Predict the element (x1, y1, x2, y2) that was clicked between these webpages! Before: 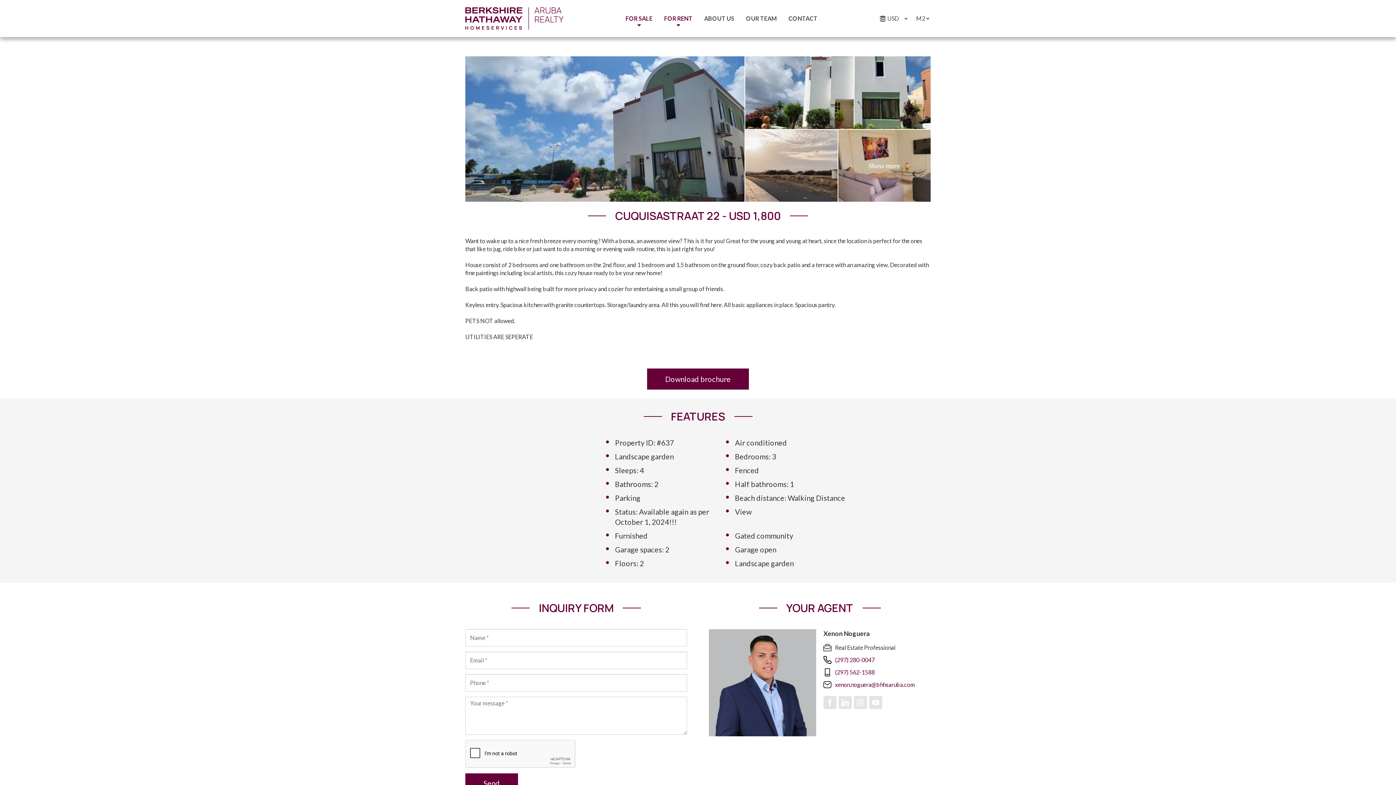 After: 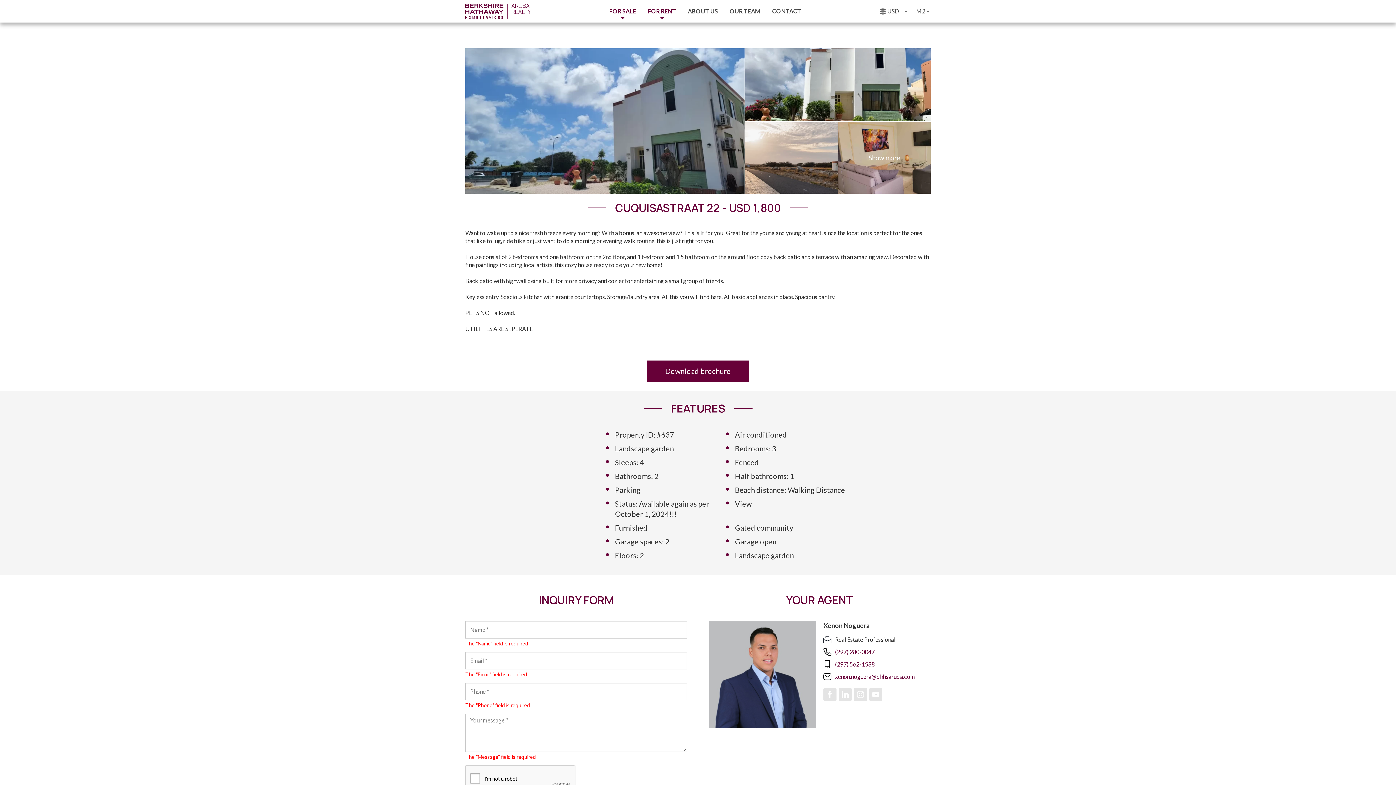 Action: label: Send bbox: (465, 773, 518, 793)